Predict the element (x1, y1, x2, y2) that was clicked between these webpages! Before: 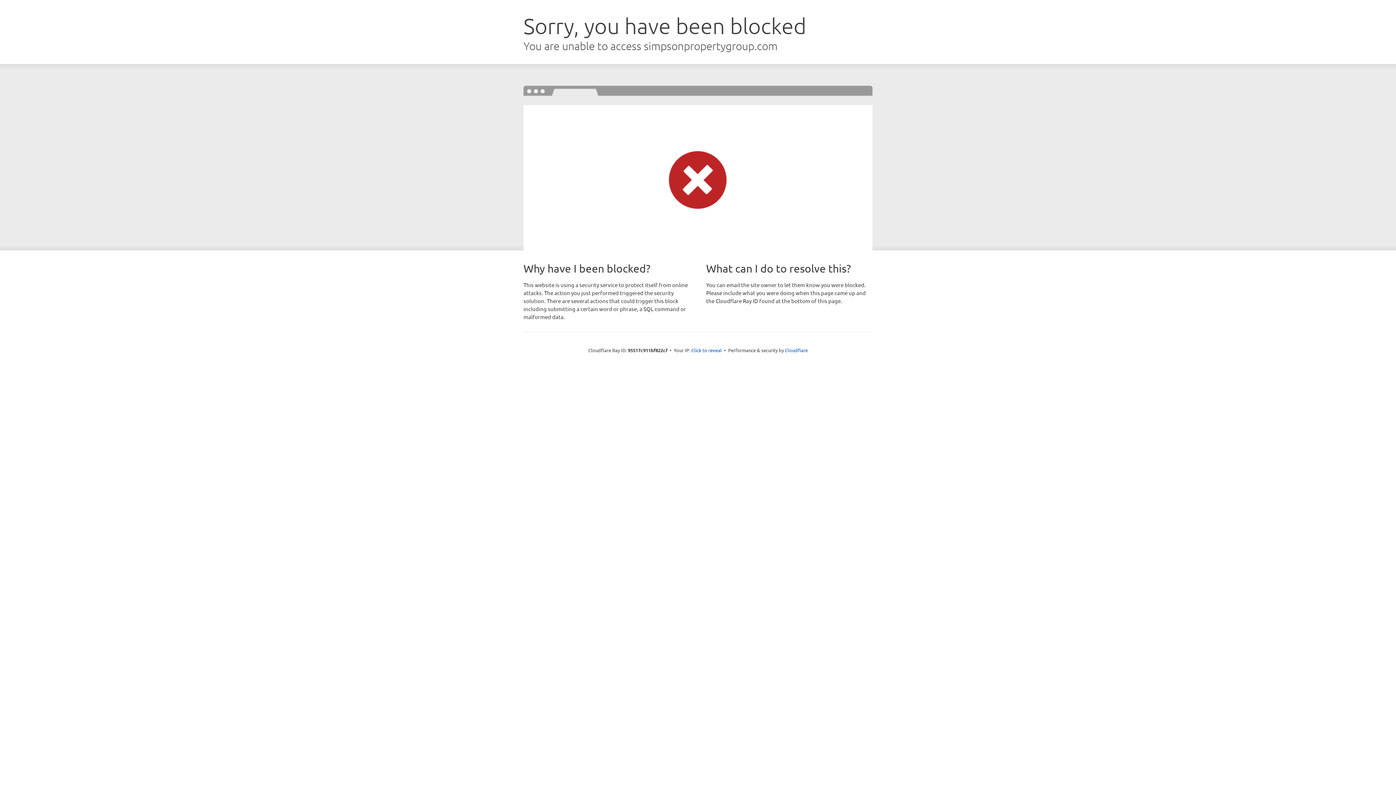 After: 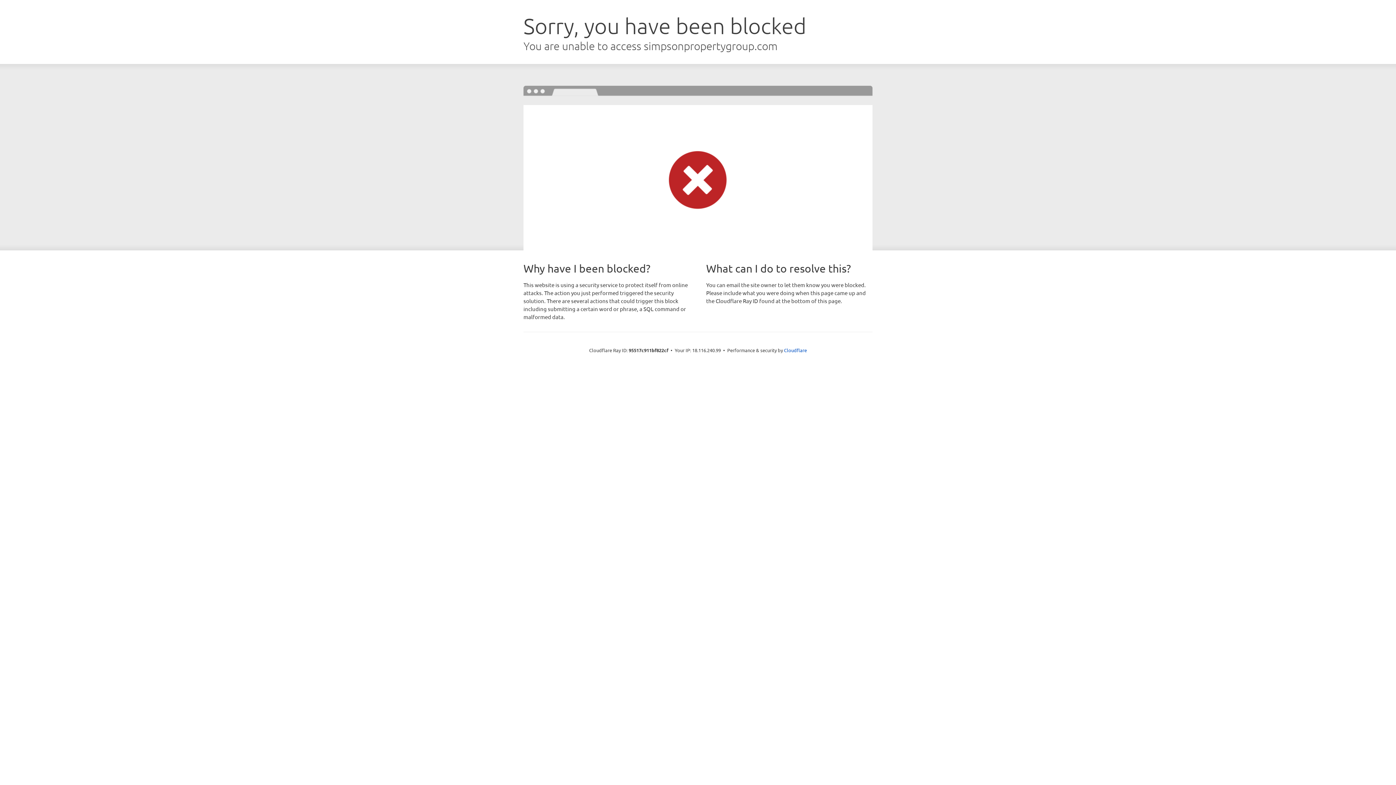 Action: label: Click to reveal bbox: (691, 346, 722, 353)